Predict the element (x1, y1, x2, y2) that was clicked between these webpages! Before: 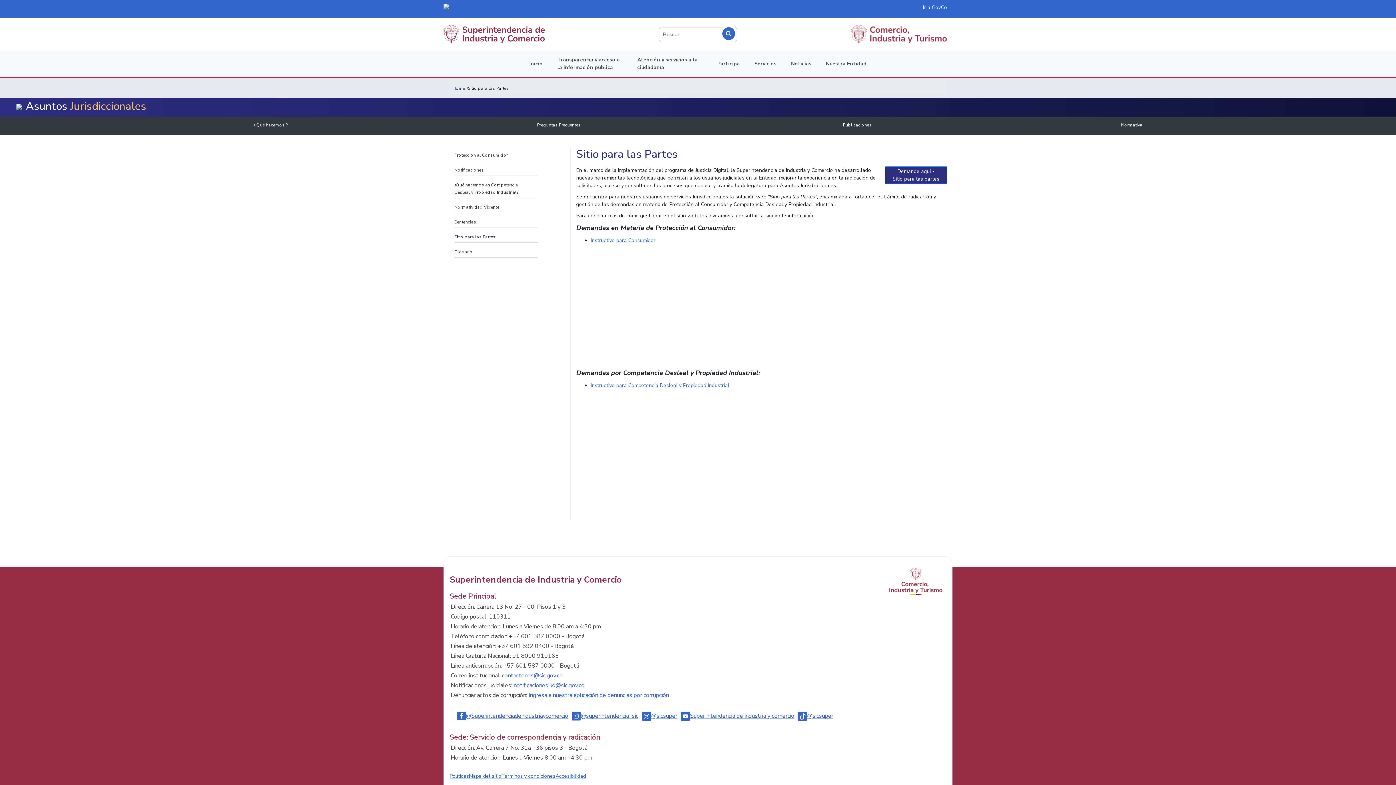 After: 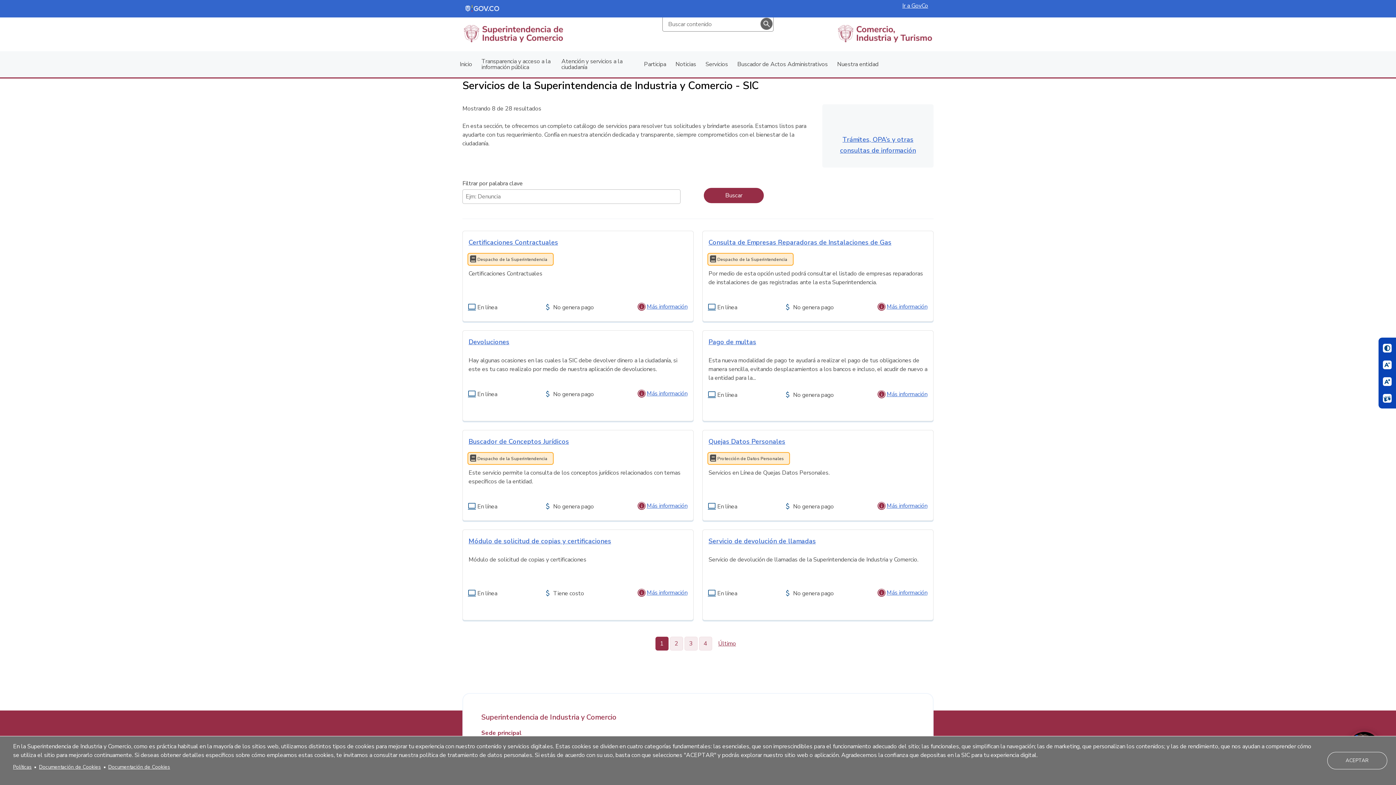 Action: bbox: (747, 54, 784, 72) label: Servicios